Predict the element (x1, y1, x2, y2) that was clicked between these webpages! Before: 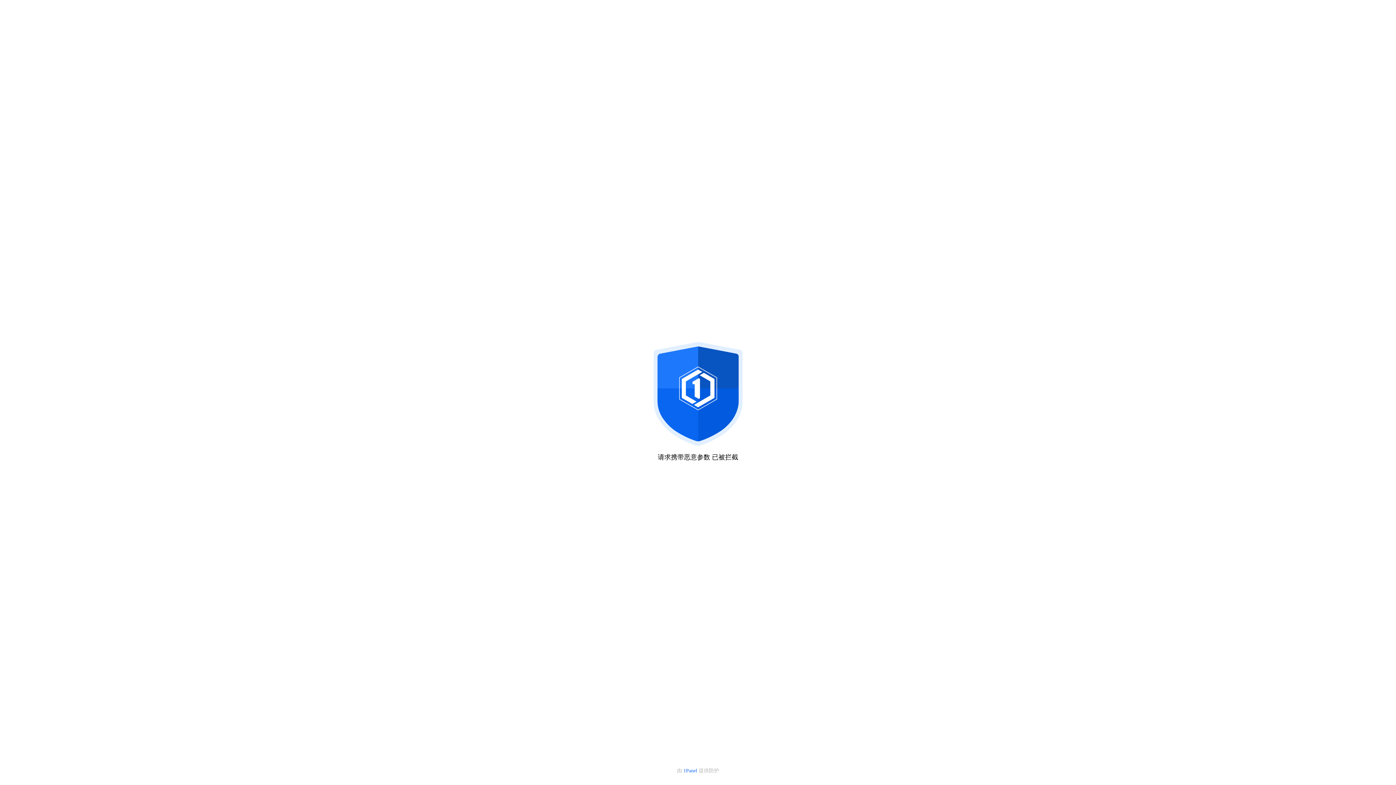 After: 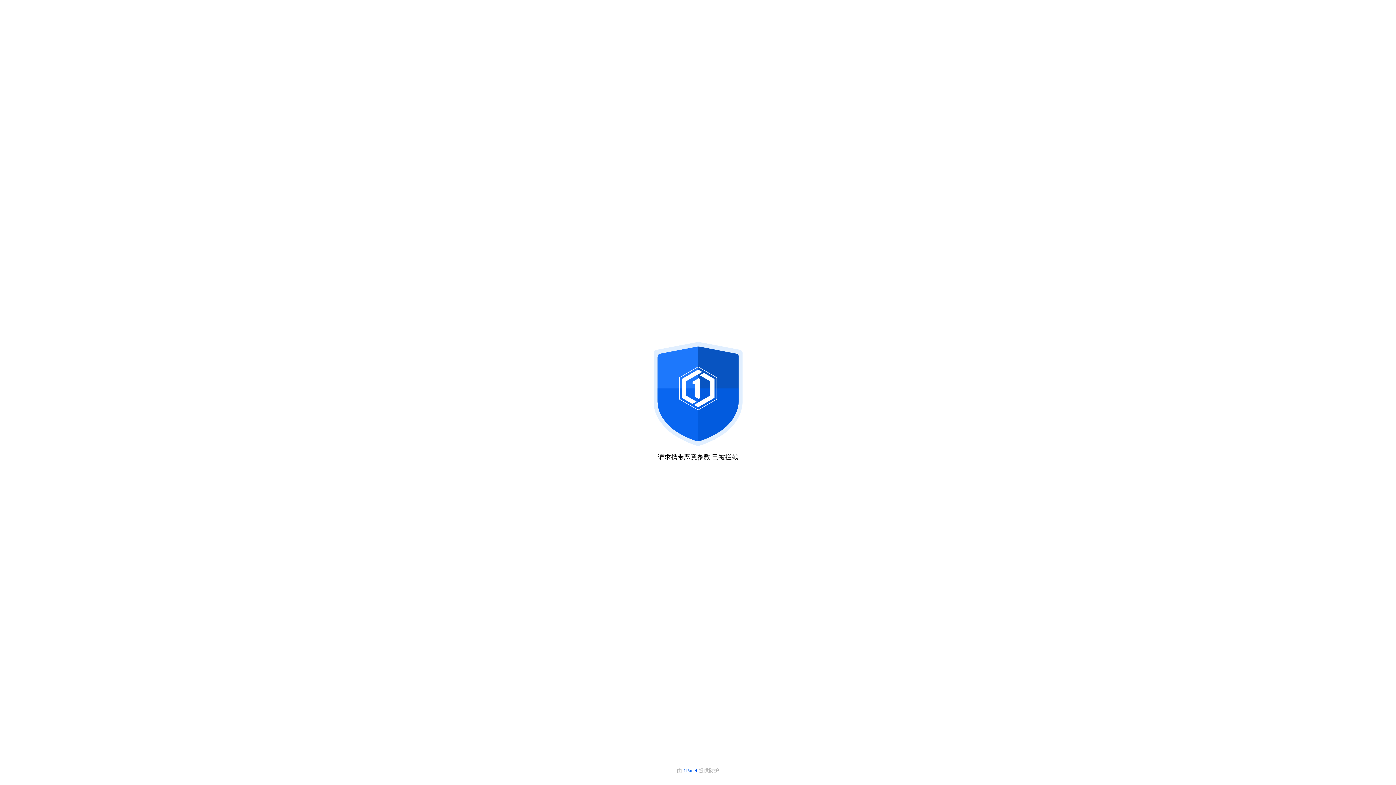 Action: label: 1Panel  bbox: (683, 768, 698, 773)